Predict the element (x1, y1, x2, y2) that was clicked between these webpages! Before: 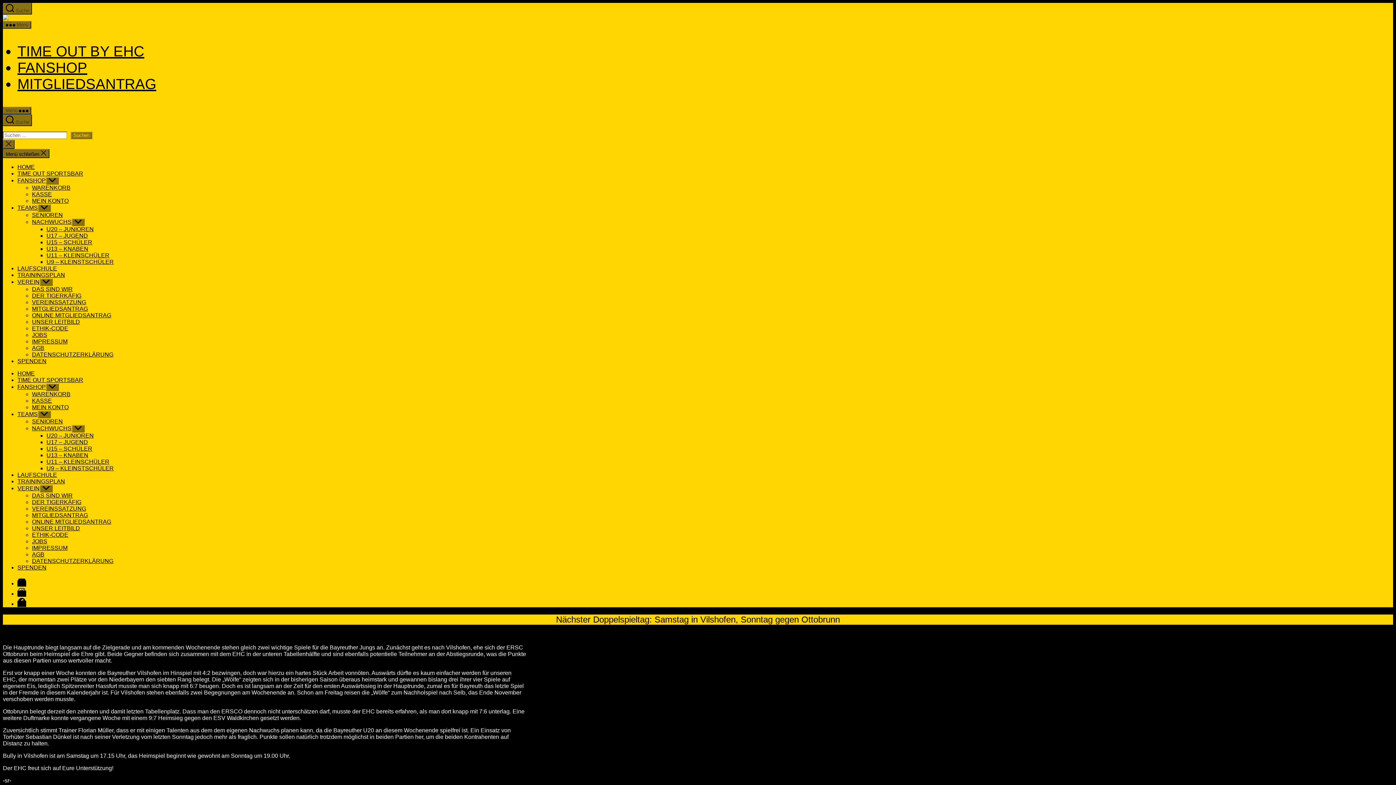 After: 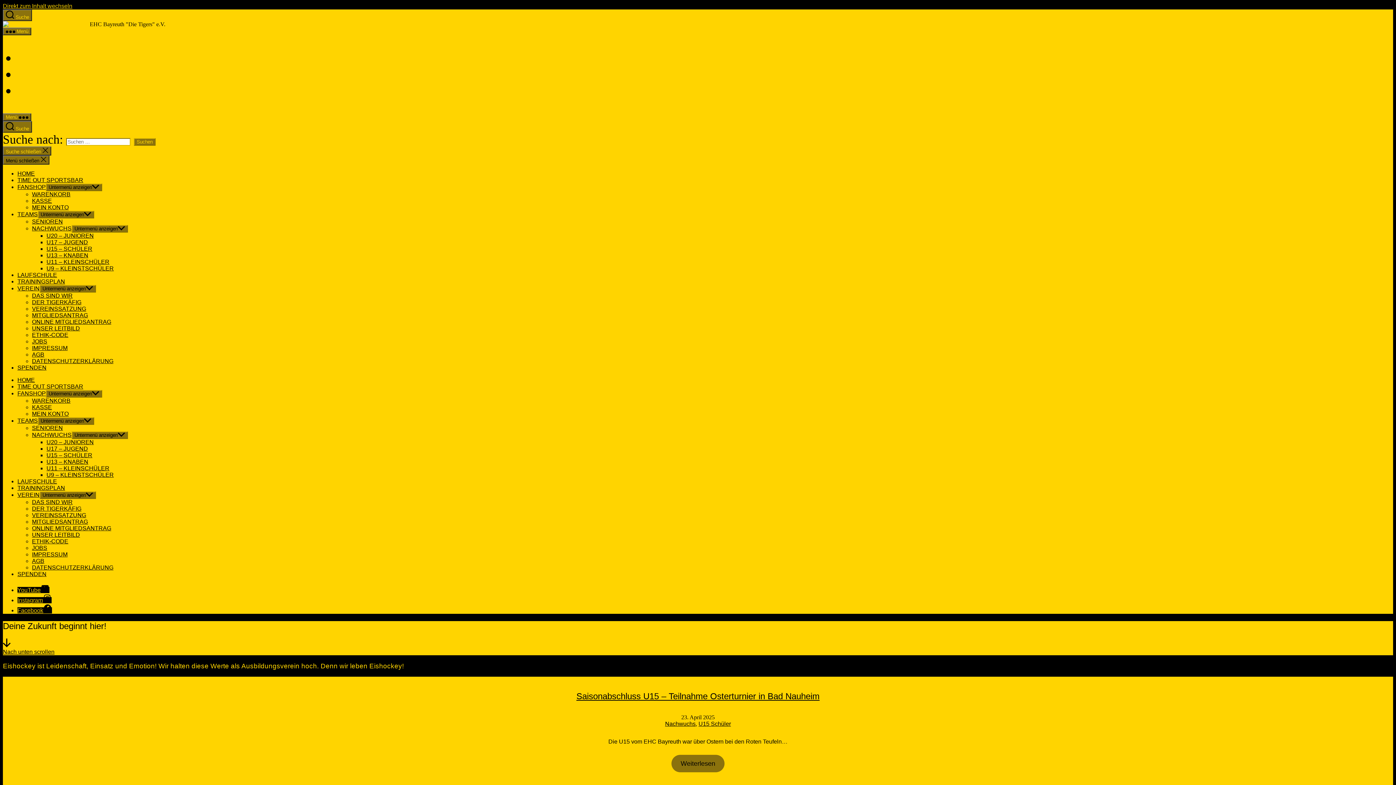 Action: bbox: (17, 370, 34, 376) label: HOME